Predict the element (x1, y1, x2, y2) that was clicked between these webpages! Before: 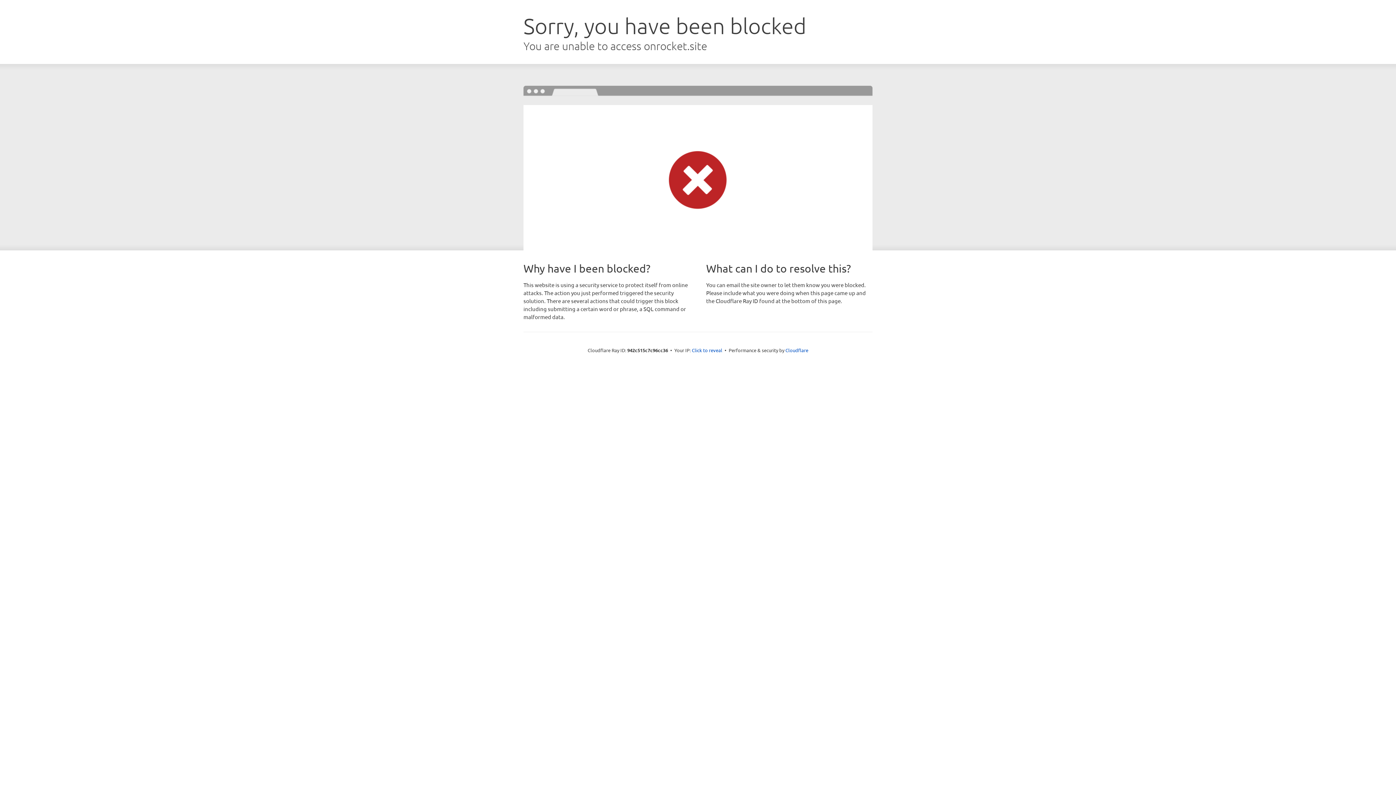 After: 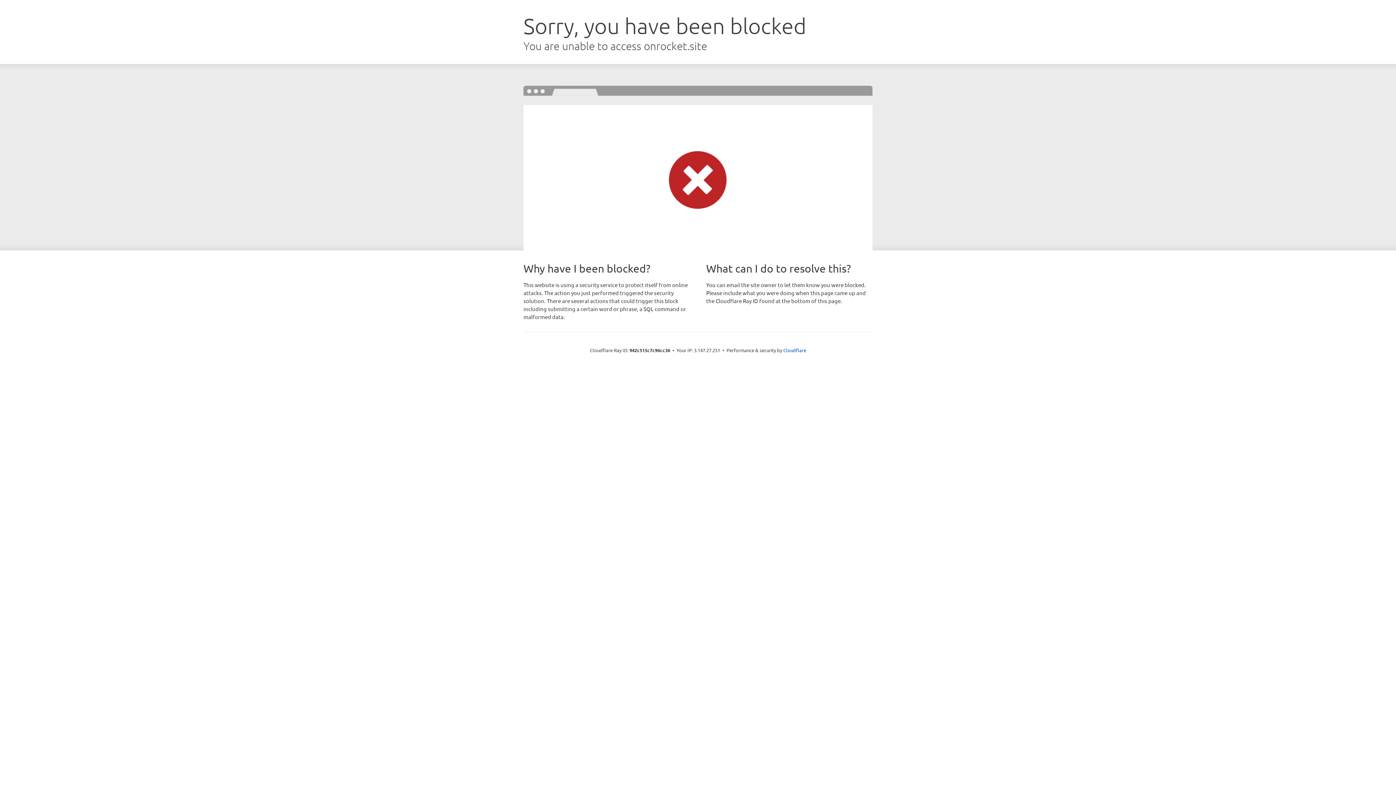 Action: bbox: (692, 346, 722, 353) label: Click to reveal